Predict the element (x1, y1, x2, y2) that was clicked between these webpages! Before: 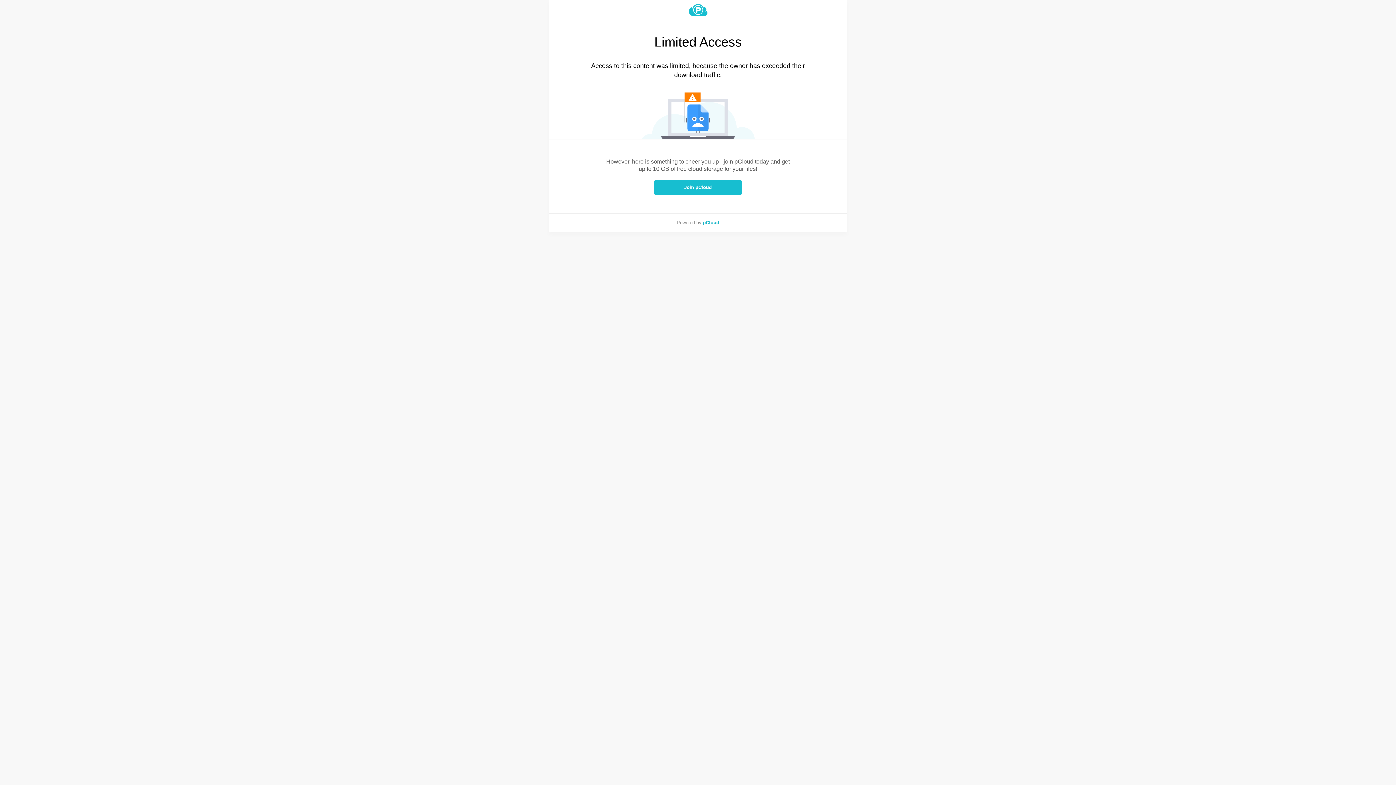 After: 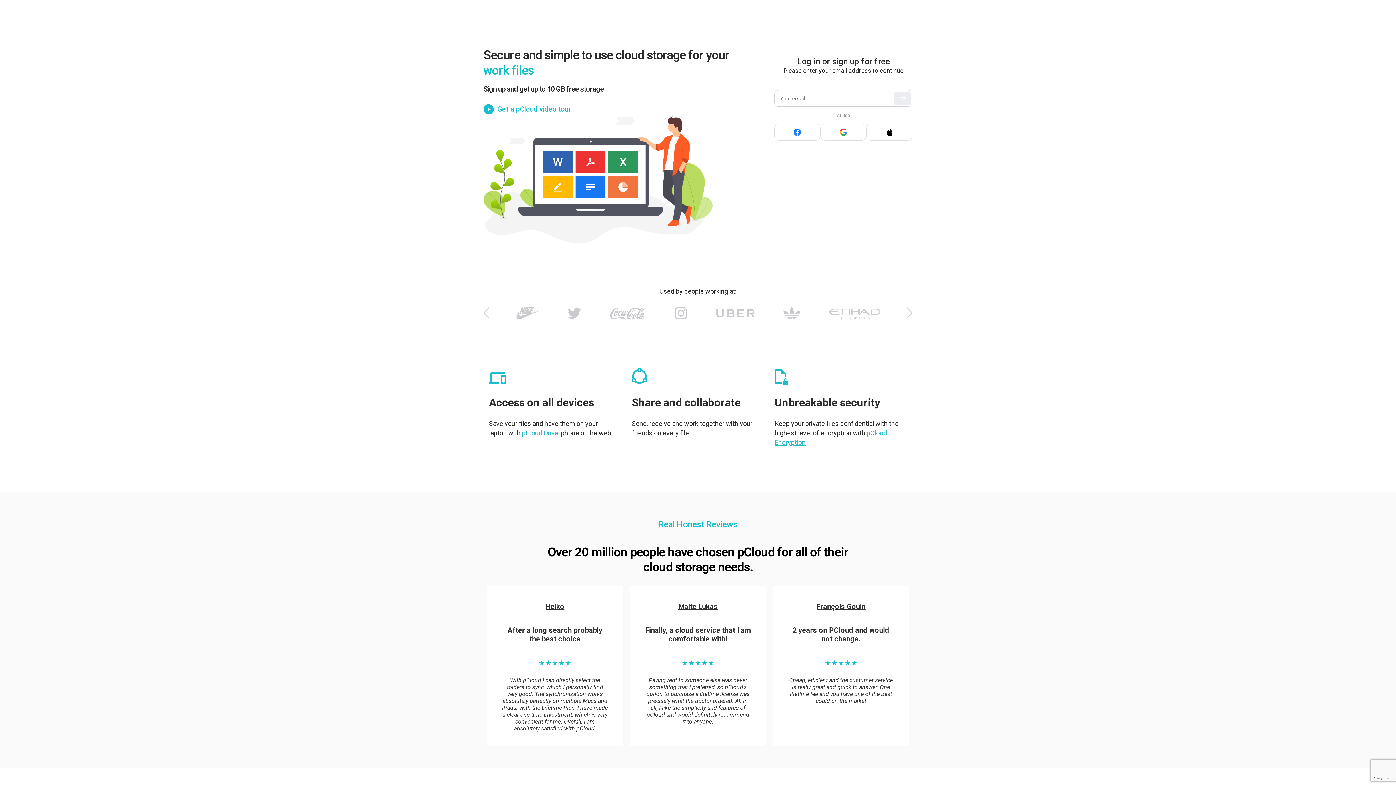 Action: bbox: (549, 4, 847, 16)